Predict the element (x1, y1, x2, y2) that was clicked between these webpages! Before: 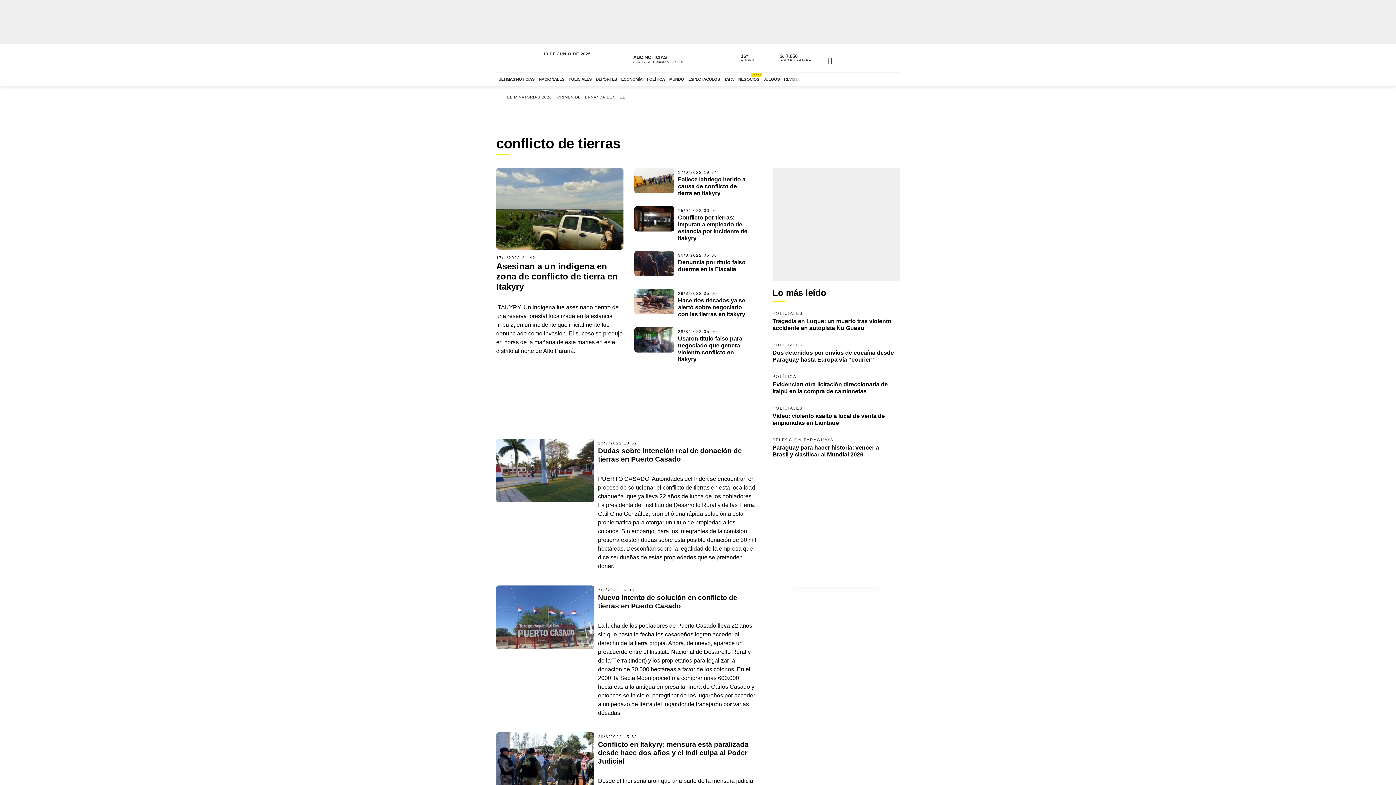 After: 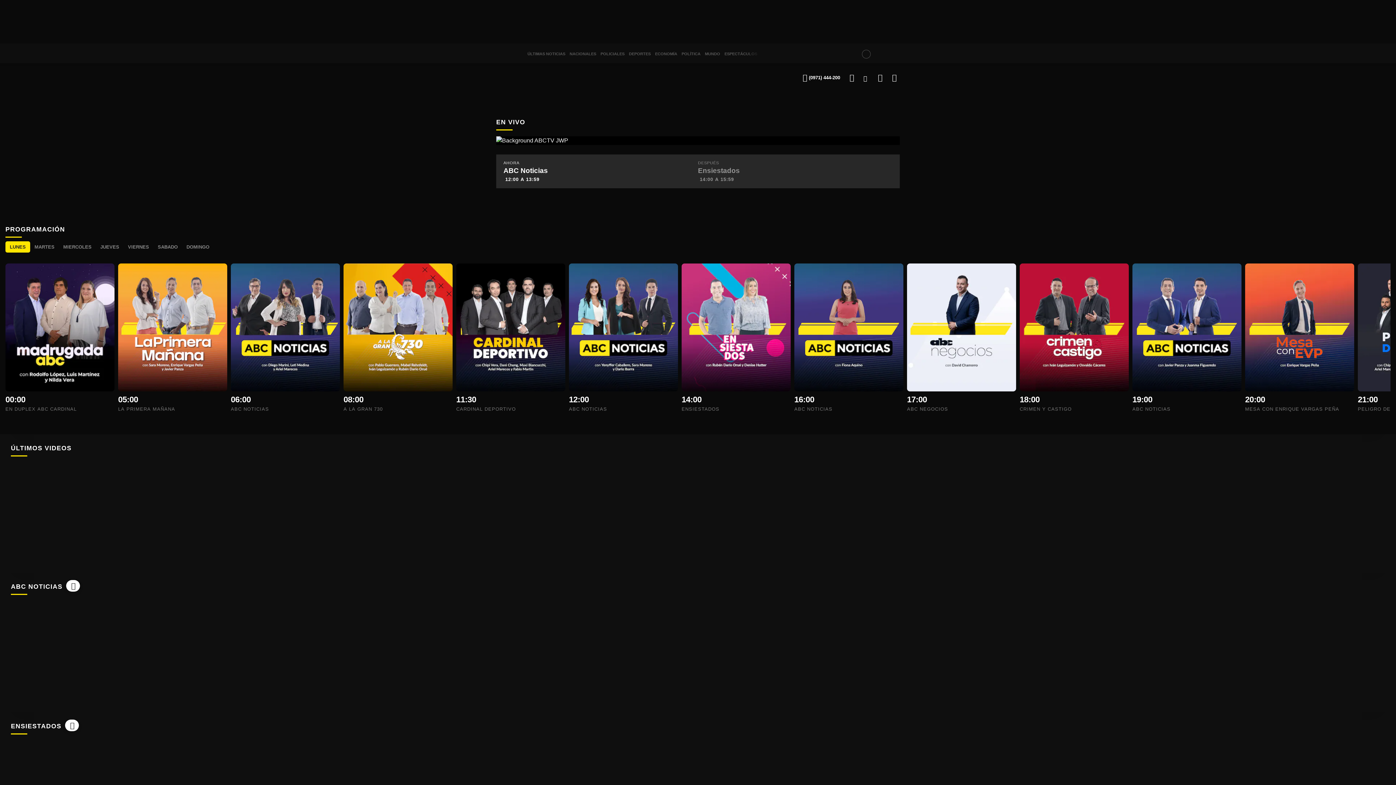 Action: bbox: (618, 50, 720, 65) label: VER ABC TV